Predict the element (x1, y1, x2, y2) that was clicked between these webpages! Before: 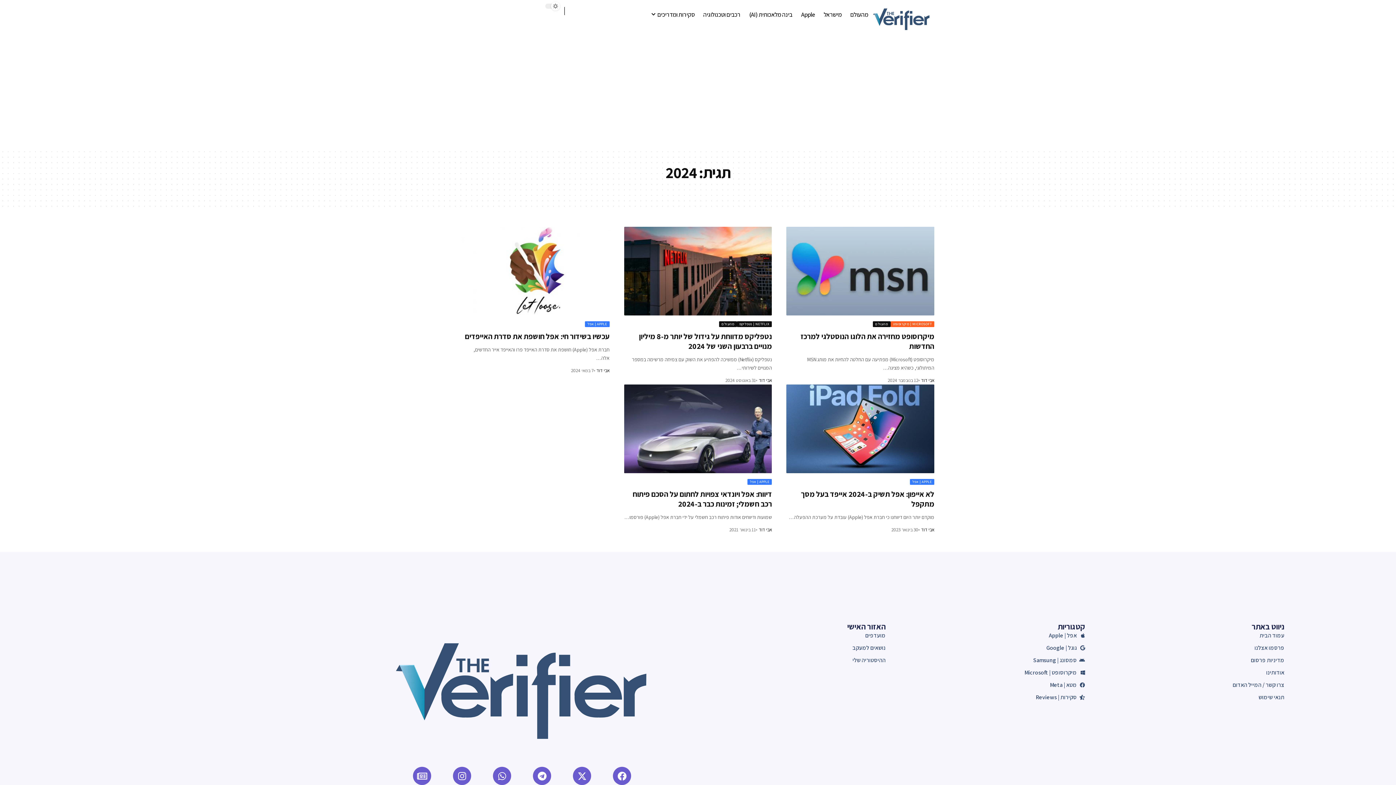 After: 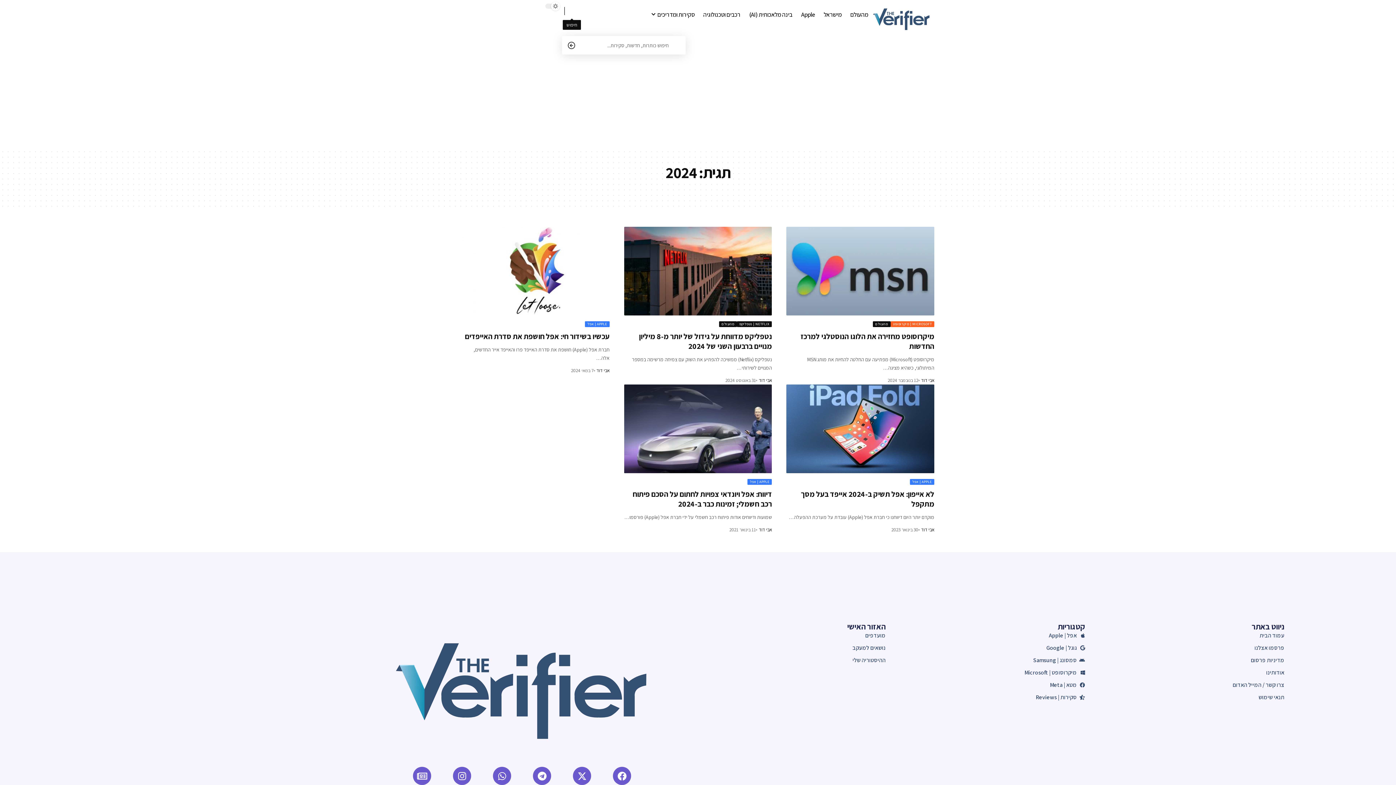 Action: label: search bbox: (569, 3, 575, 18)